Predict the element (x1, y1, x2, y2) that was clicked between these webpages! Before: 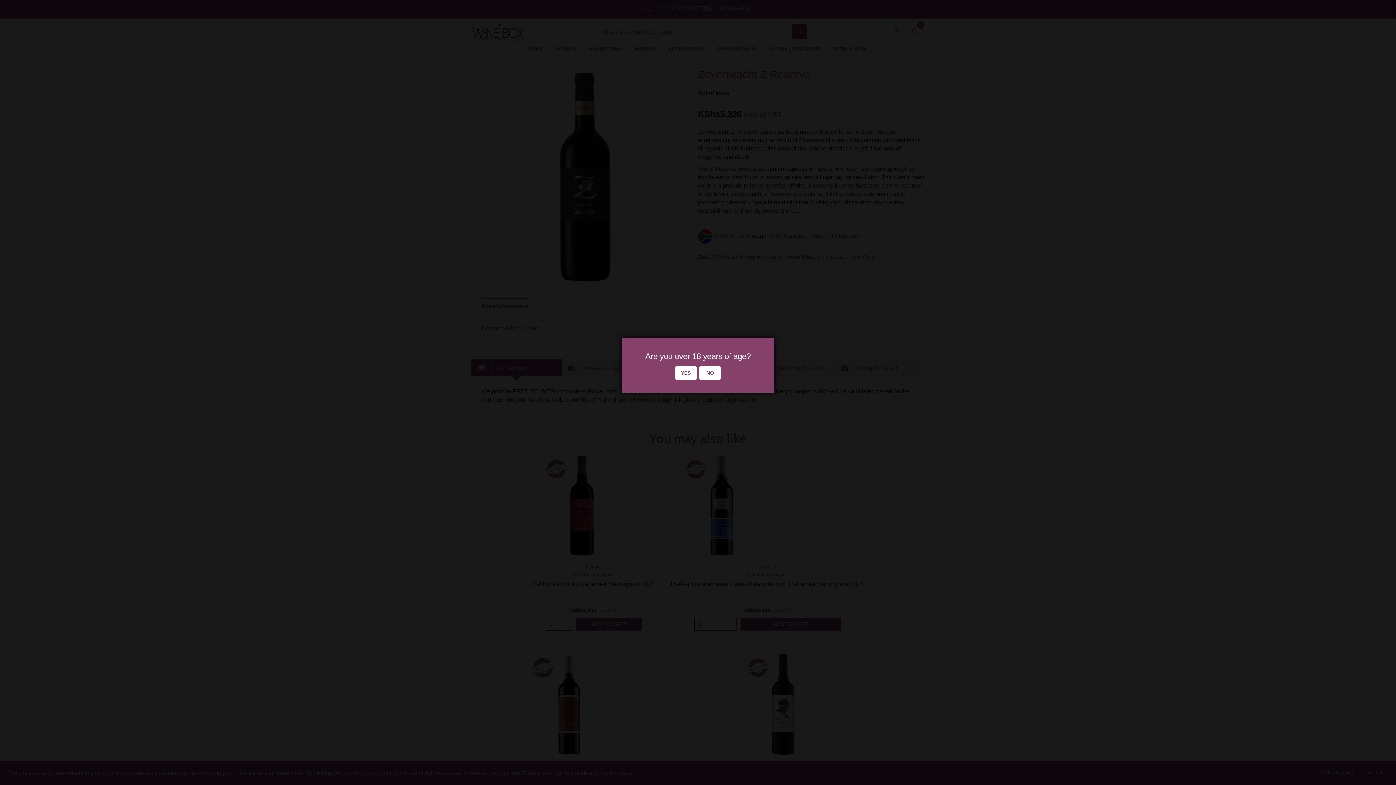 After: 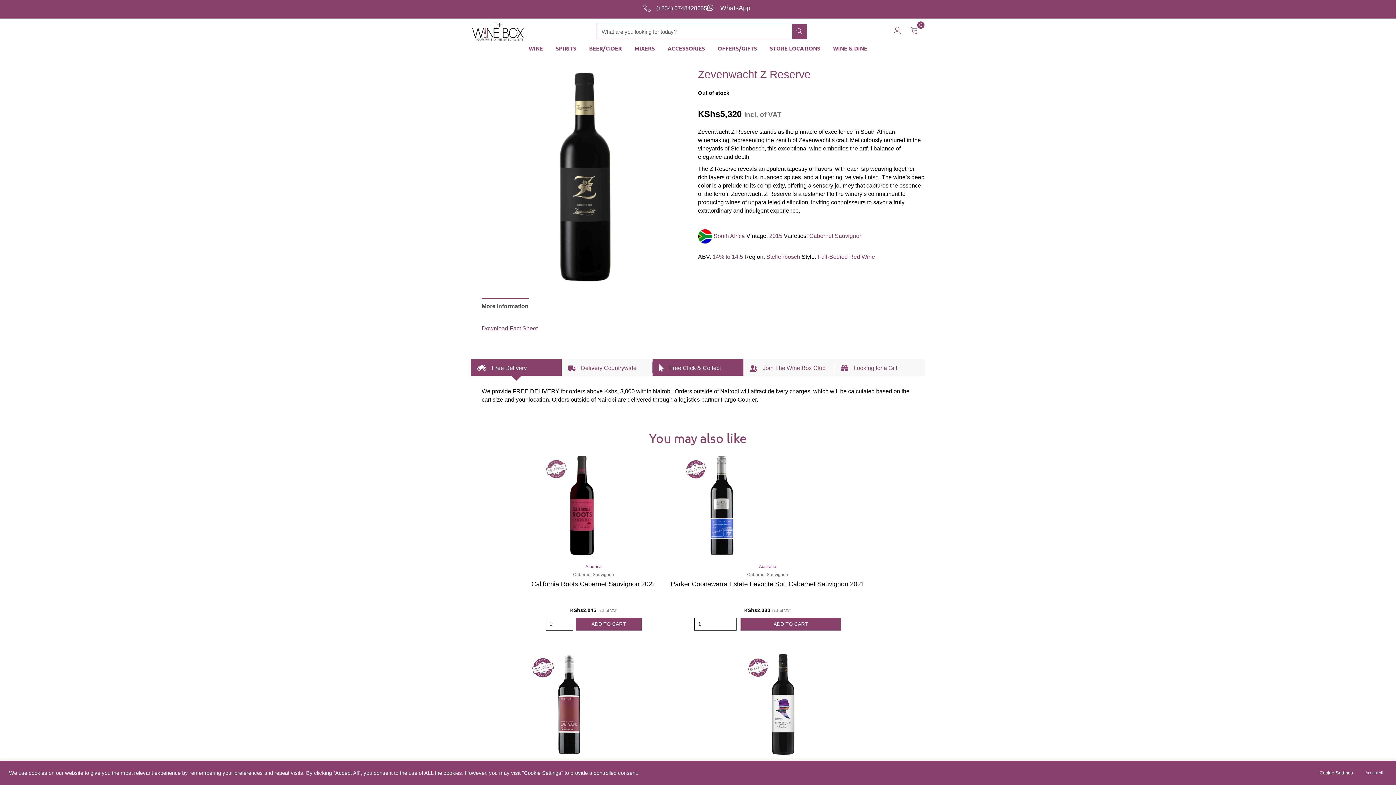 Action: label: YES bbox: (675, 366, 696, 380)